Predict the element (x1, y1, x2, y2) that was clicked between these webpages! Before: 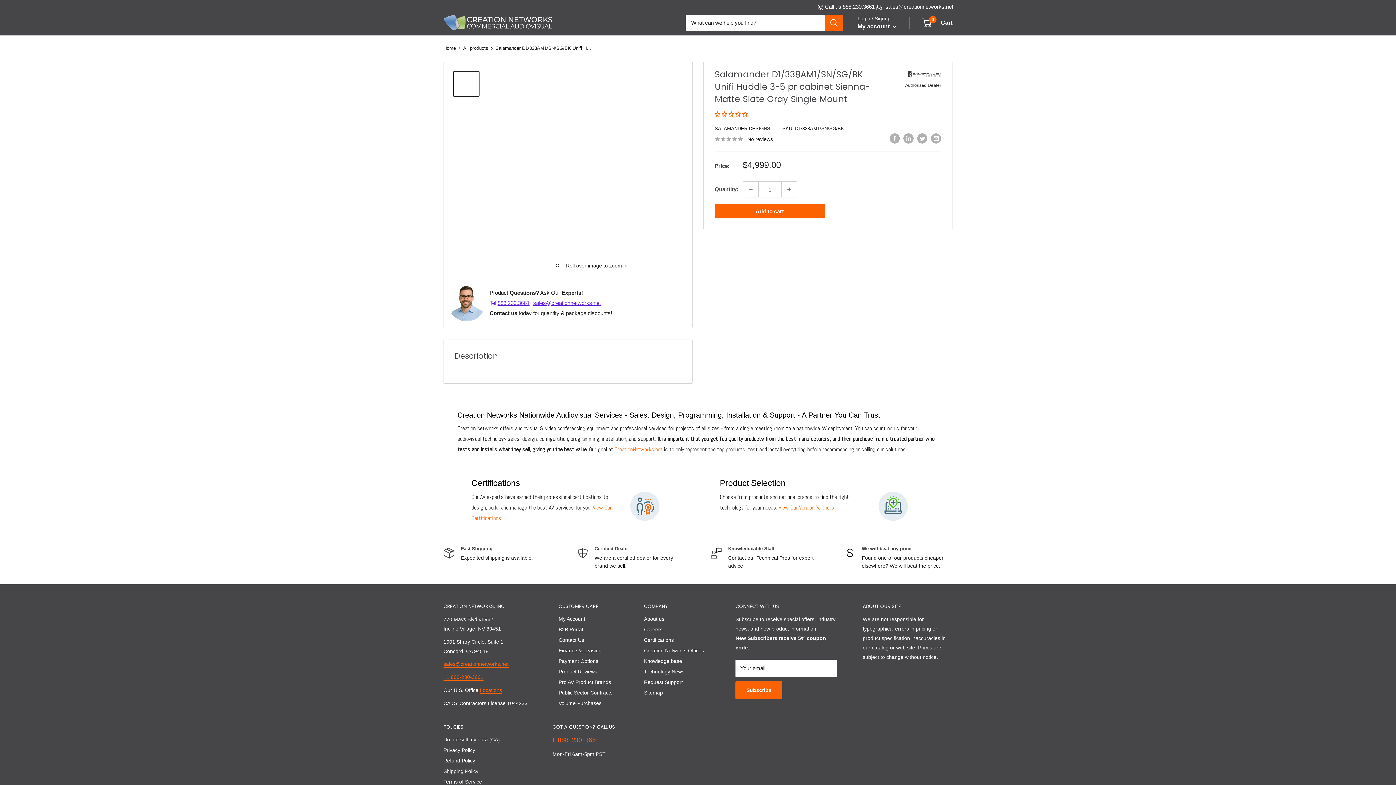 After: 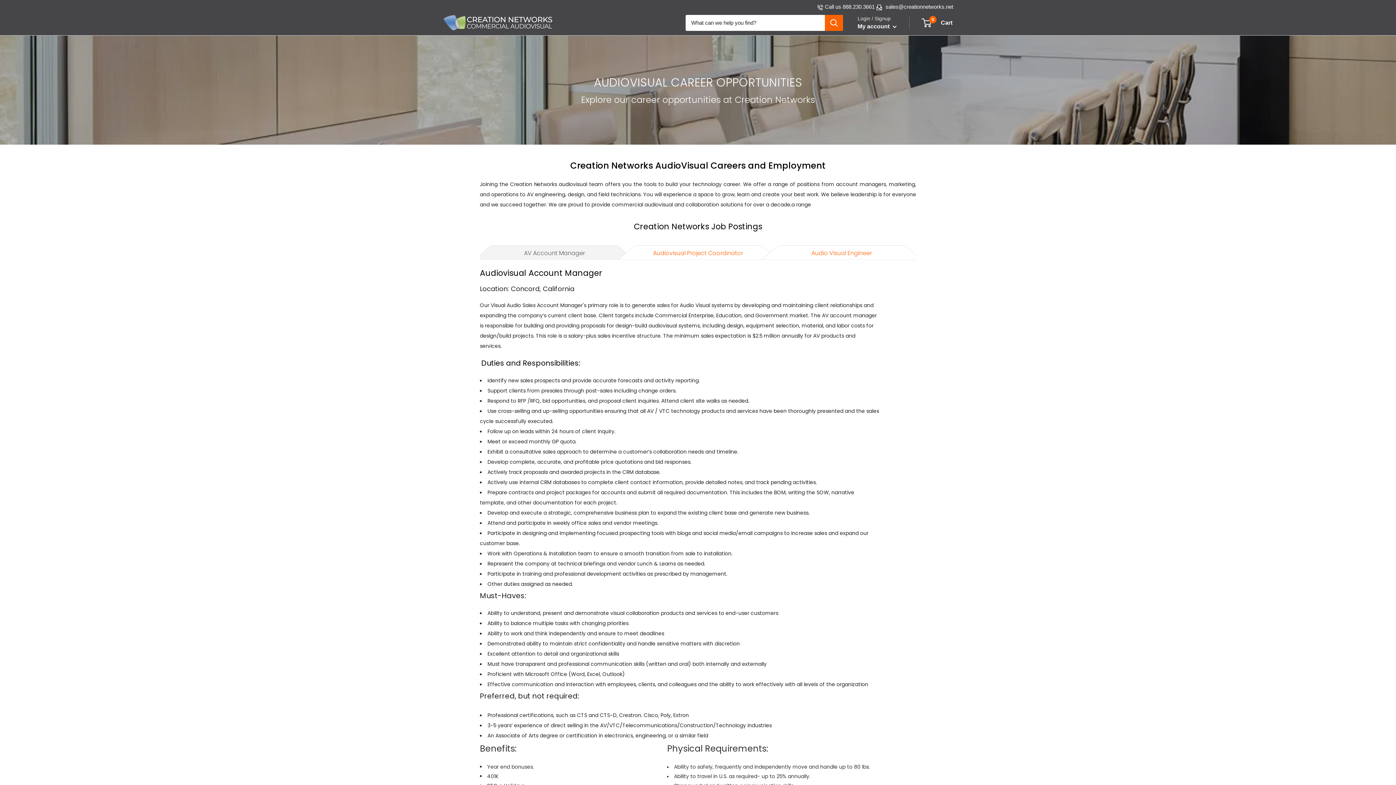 Action: label: Careers bbox: (644, 624, 710, 635)